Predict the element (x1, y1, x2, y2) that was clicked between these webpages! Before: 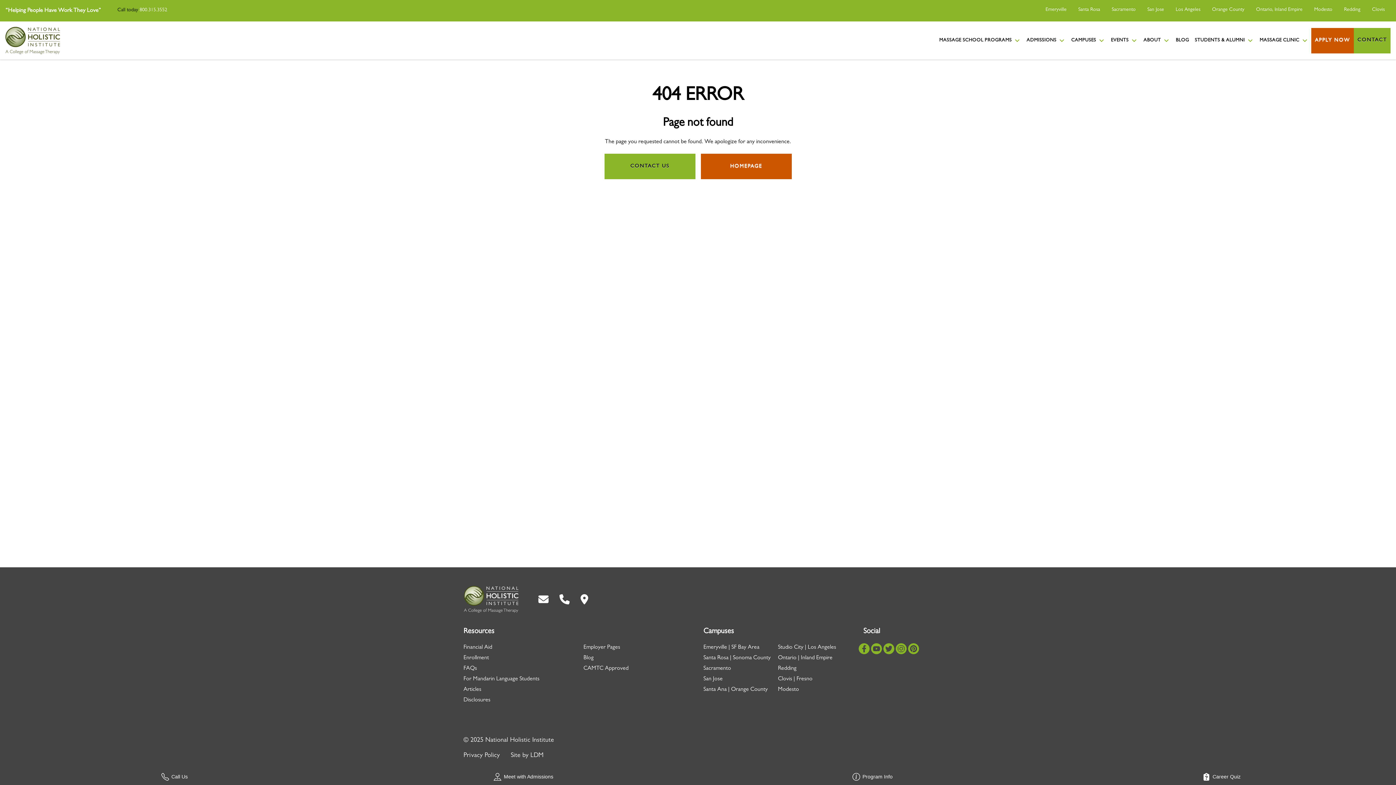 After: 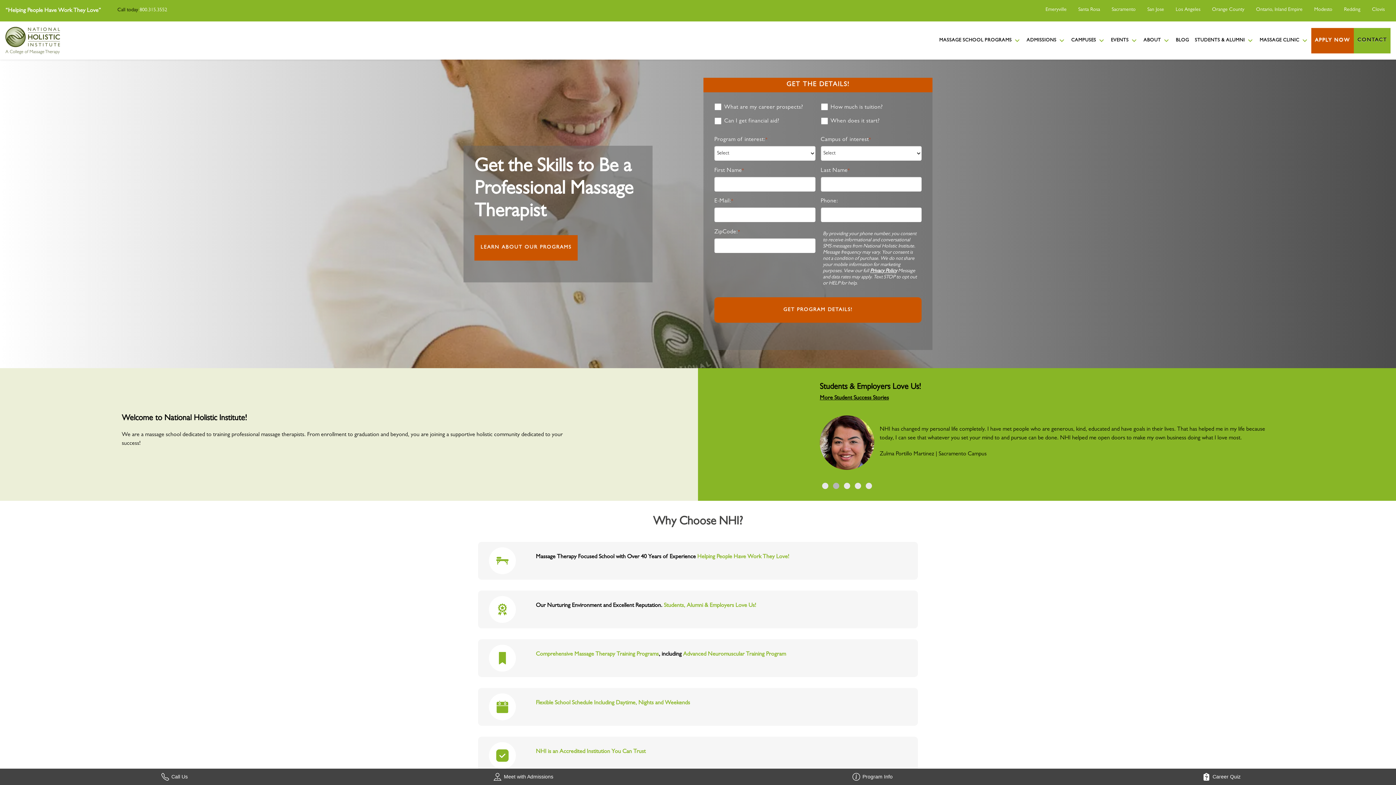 Action: label: HOMEPAGE bbox: (700, 153, 791, 179)